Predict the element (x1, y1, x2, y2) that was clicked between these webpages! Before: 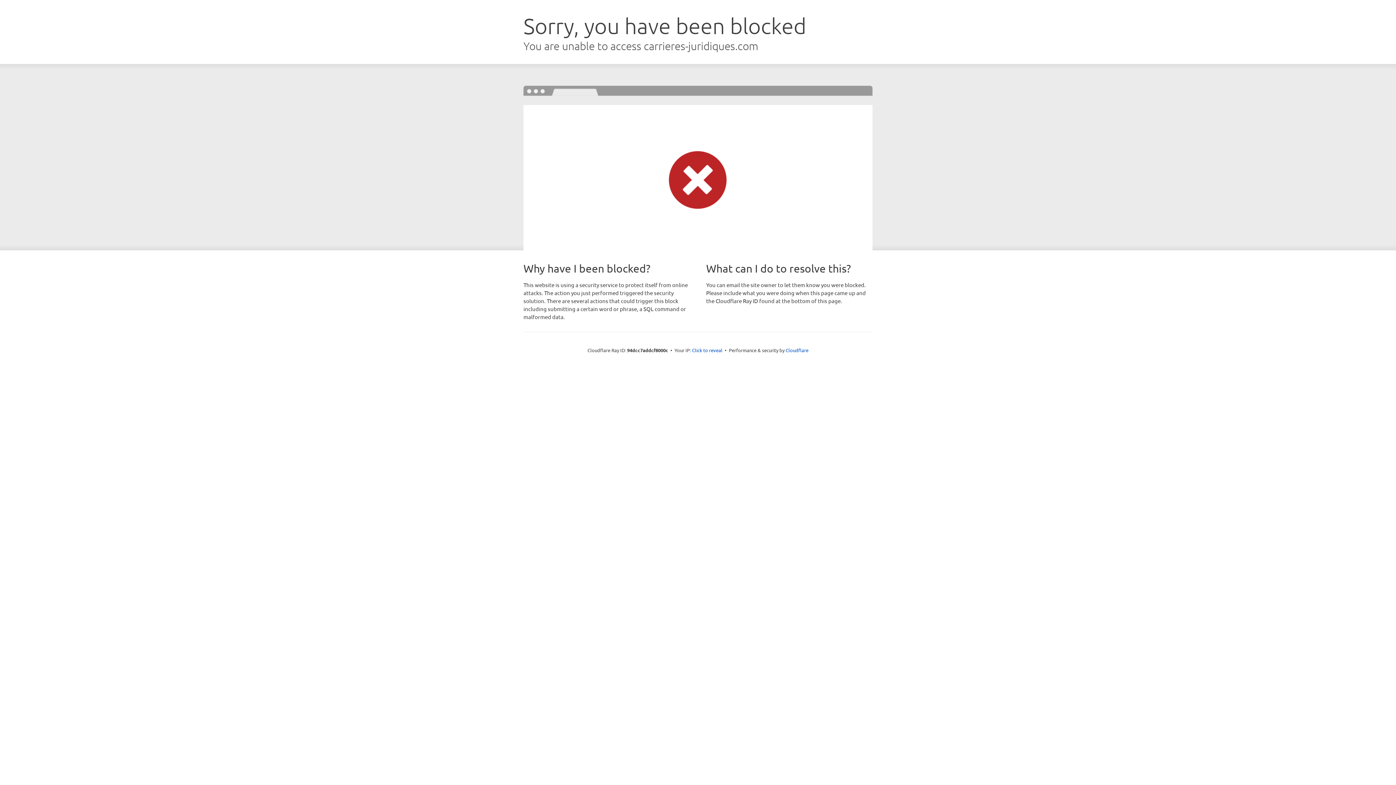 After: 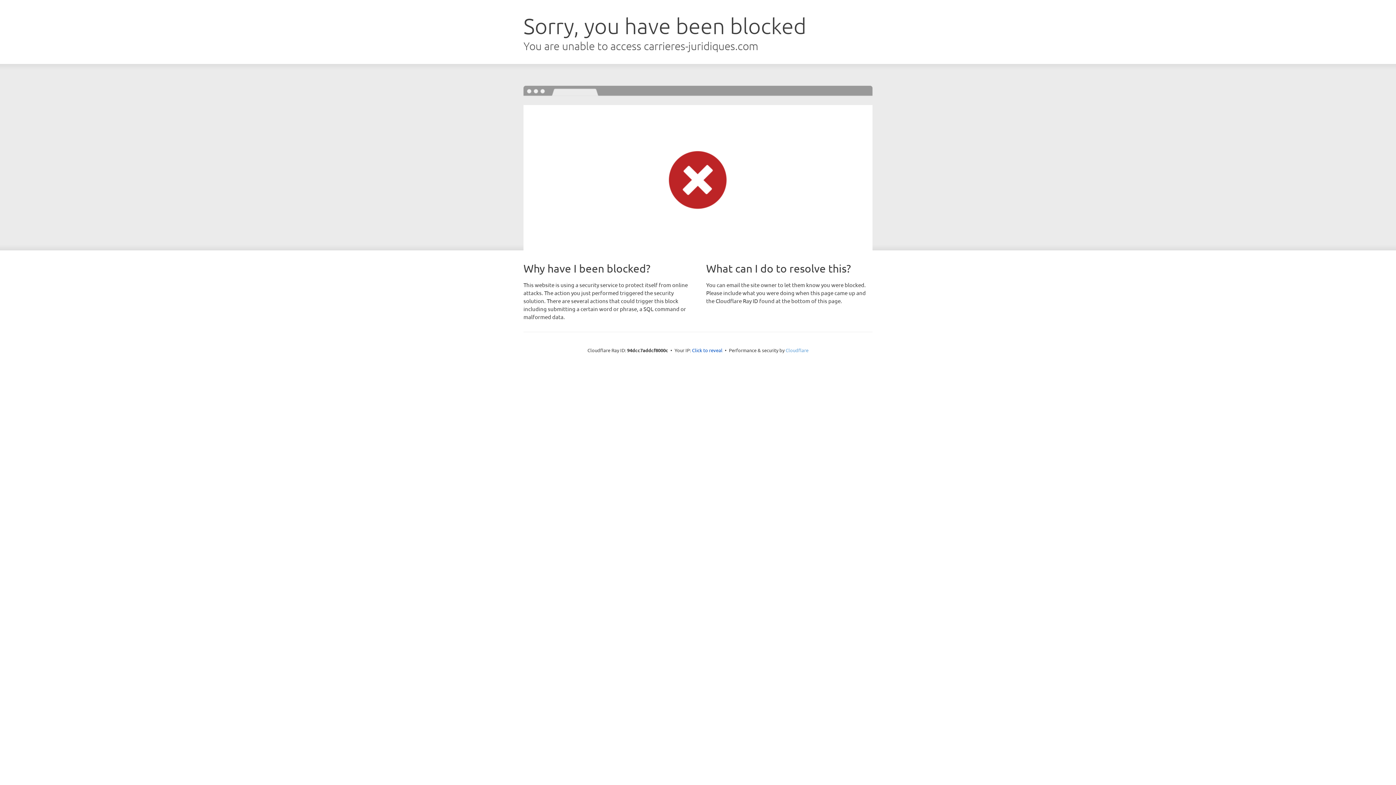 Action: bbox: (785, 347, 808, 353) label: Cloudflare